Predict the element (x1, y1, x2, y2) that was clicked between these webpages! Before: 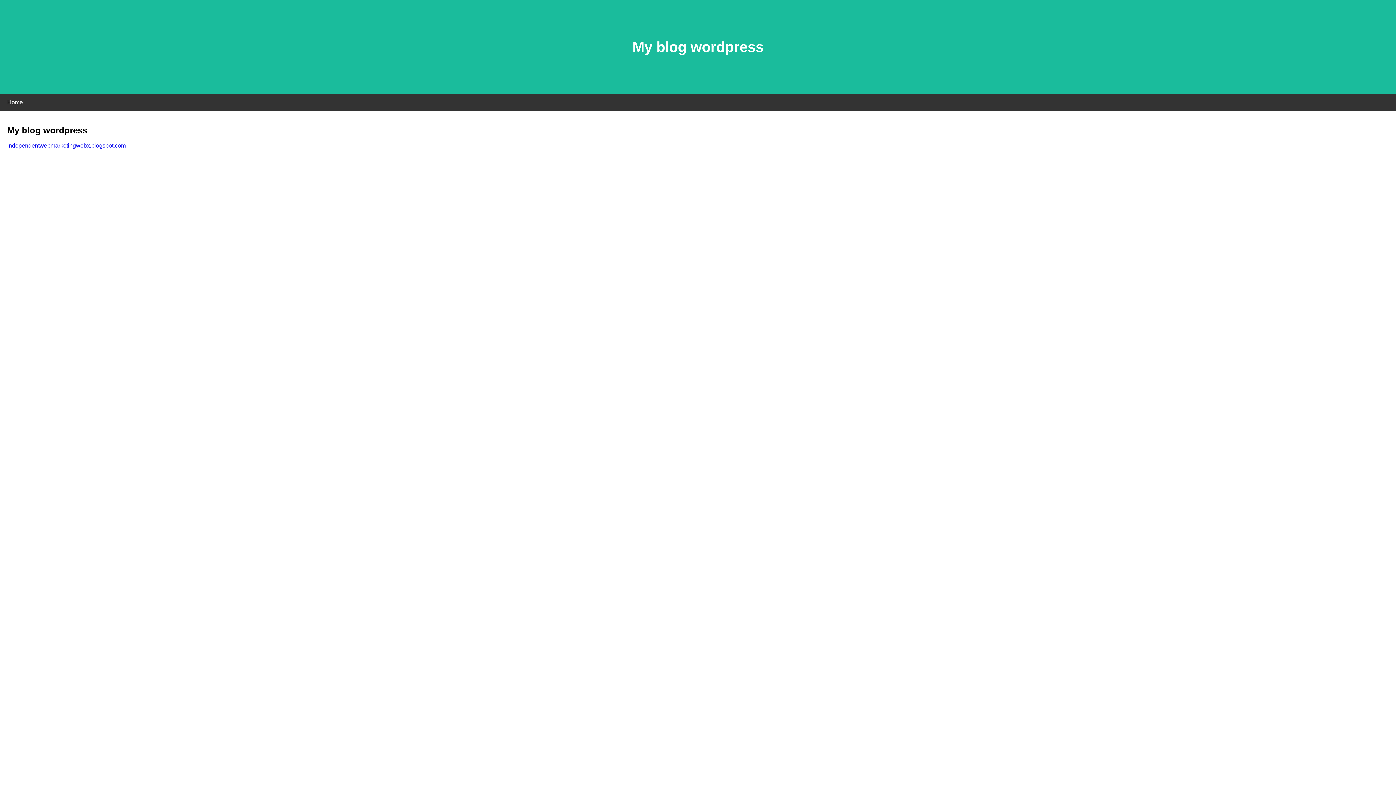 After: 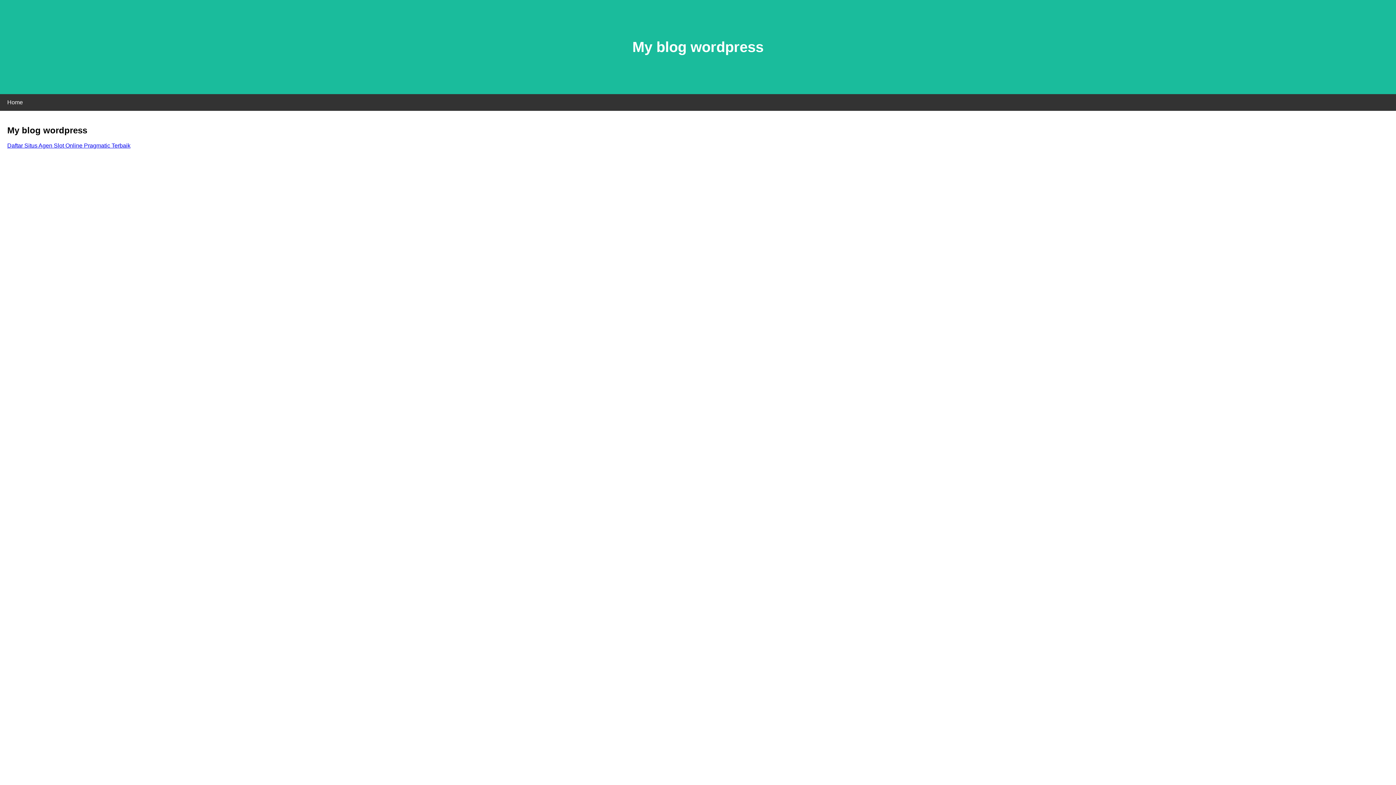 Action: bbox: (7, 142, 125, 148) label: independentwebmarketingwebx.blogspot.com